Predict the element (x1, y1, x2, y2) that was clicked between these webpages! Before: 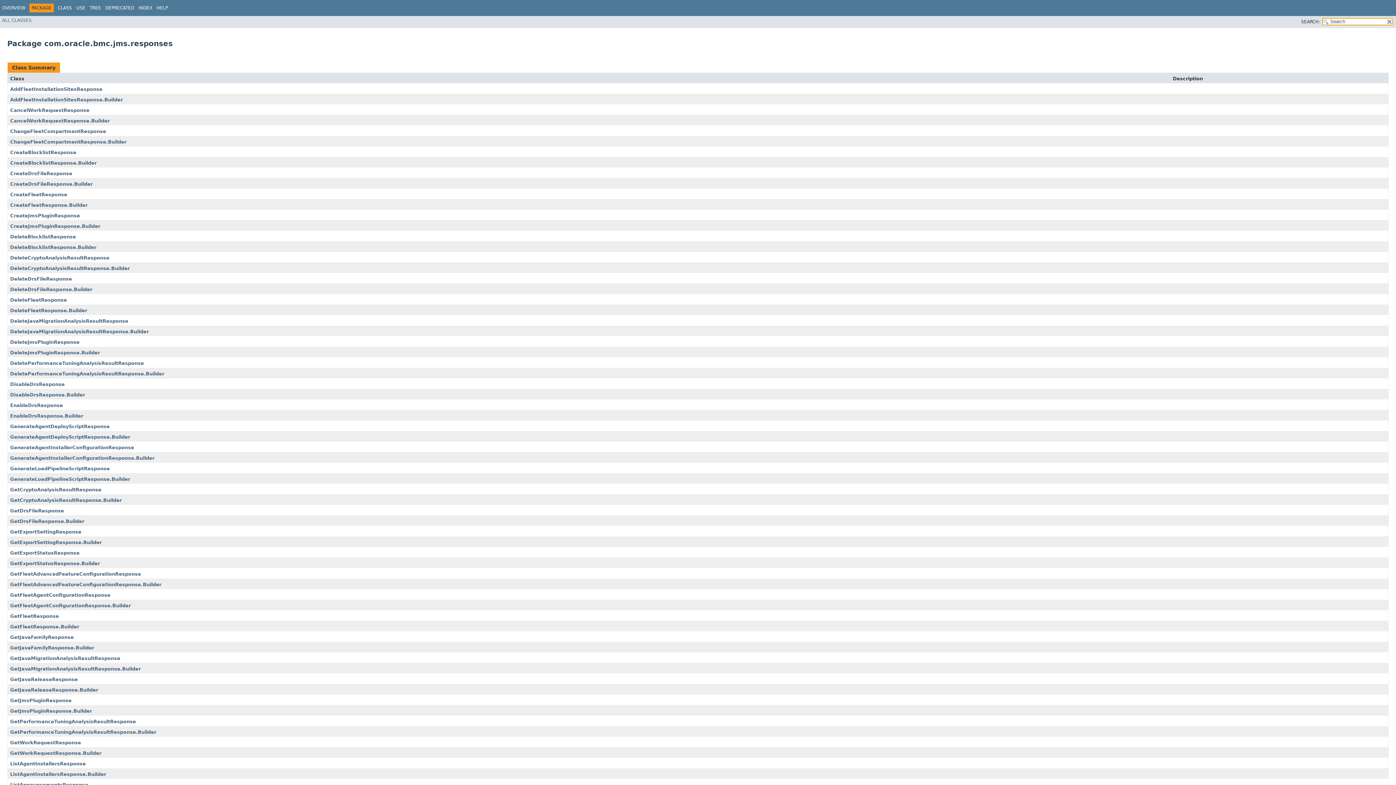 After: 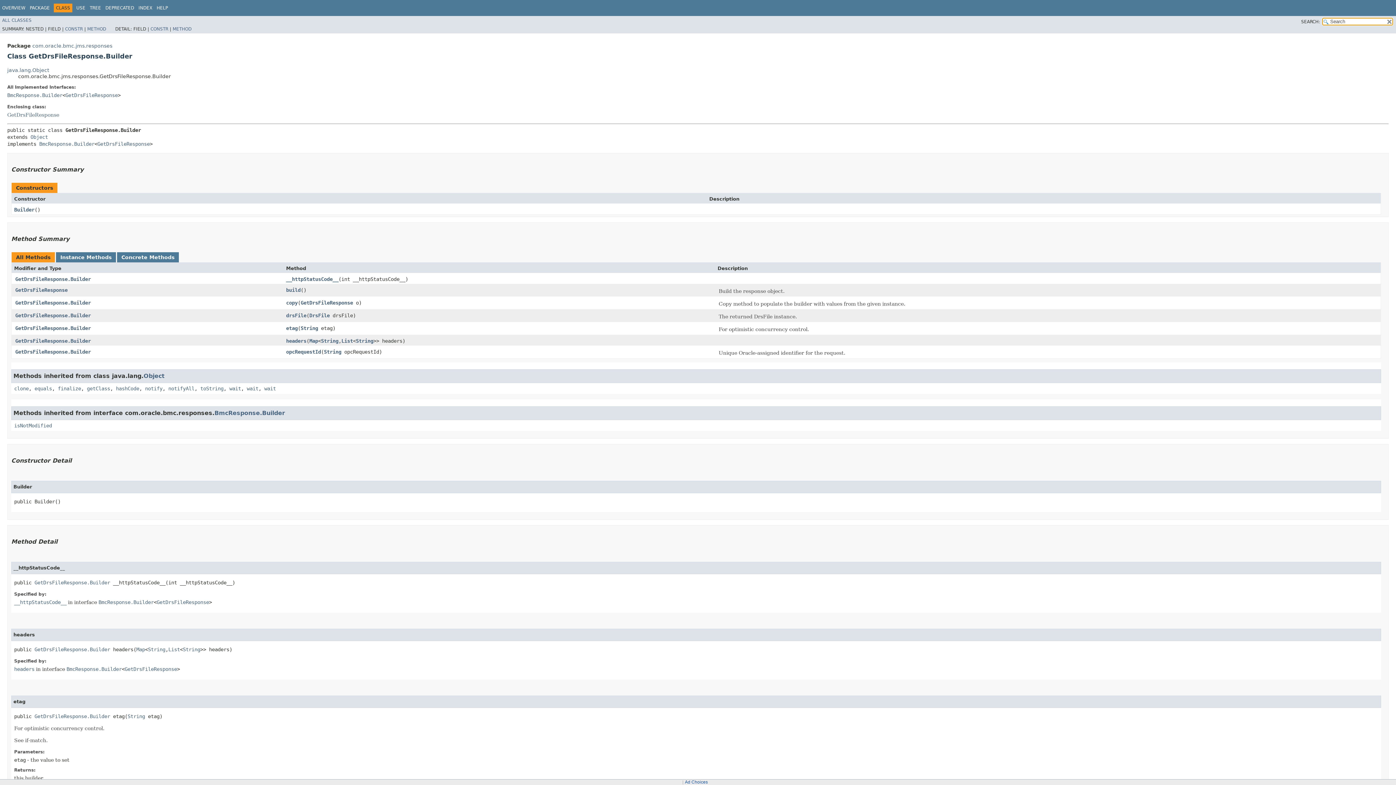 Action: label: GetDrsFileResponse.Builder bbox: (10, 518, 84, 524)